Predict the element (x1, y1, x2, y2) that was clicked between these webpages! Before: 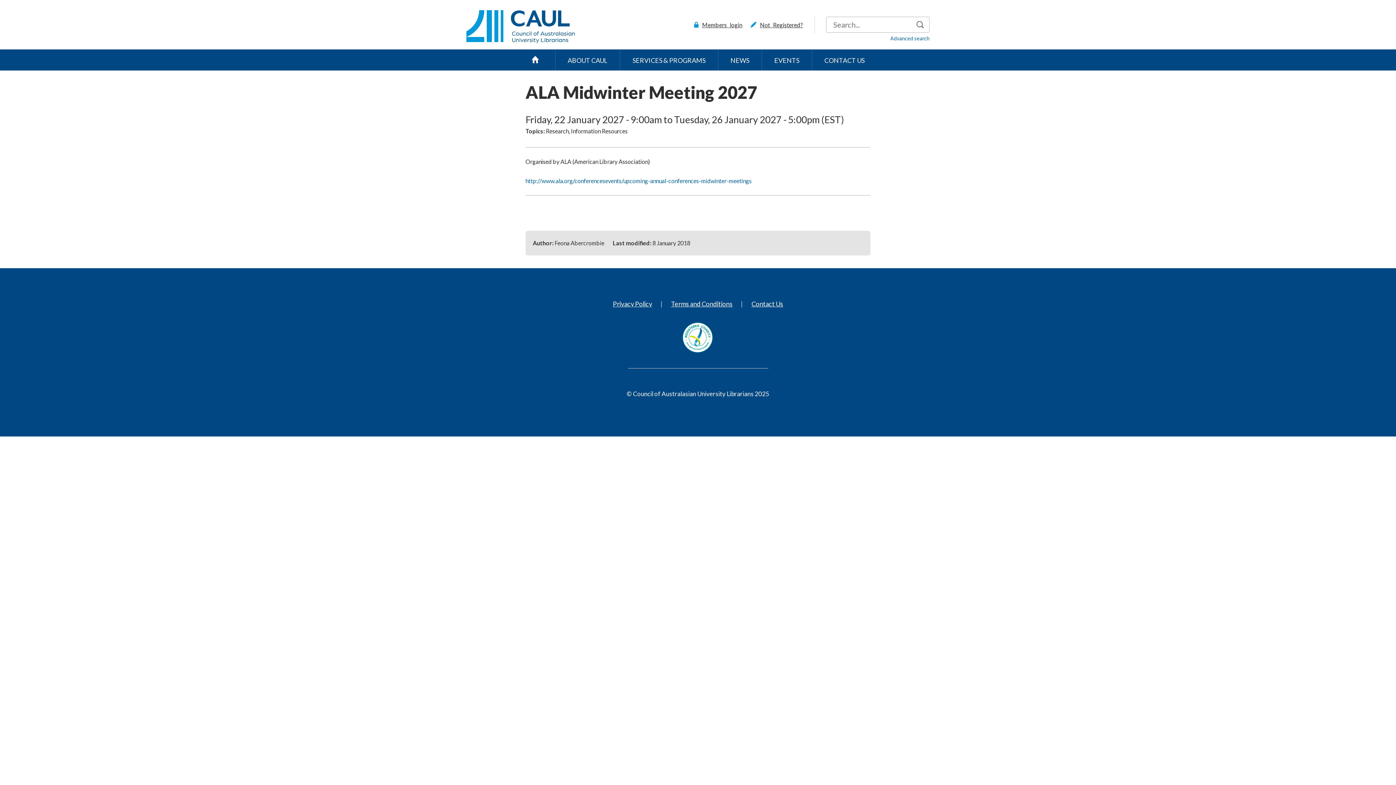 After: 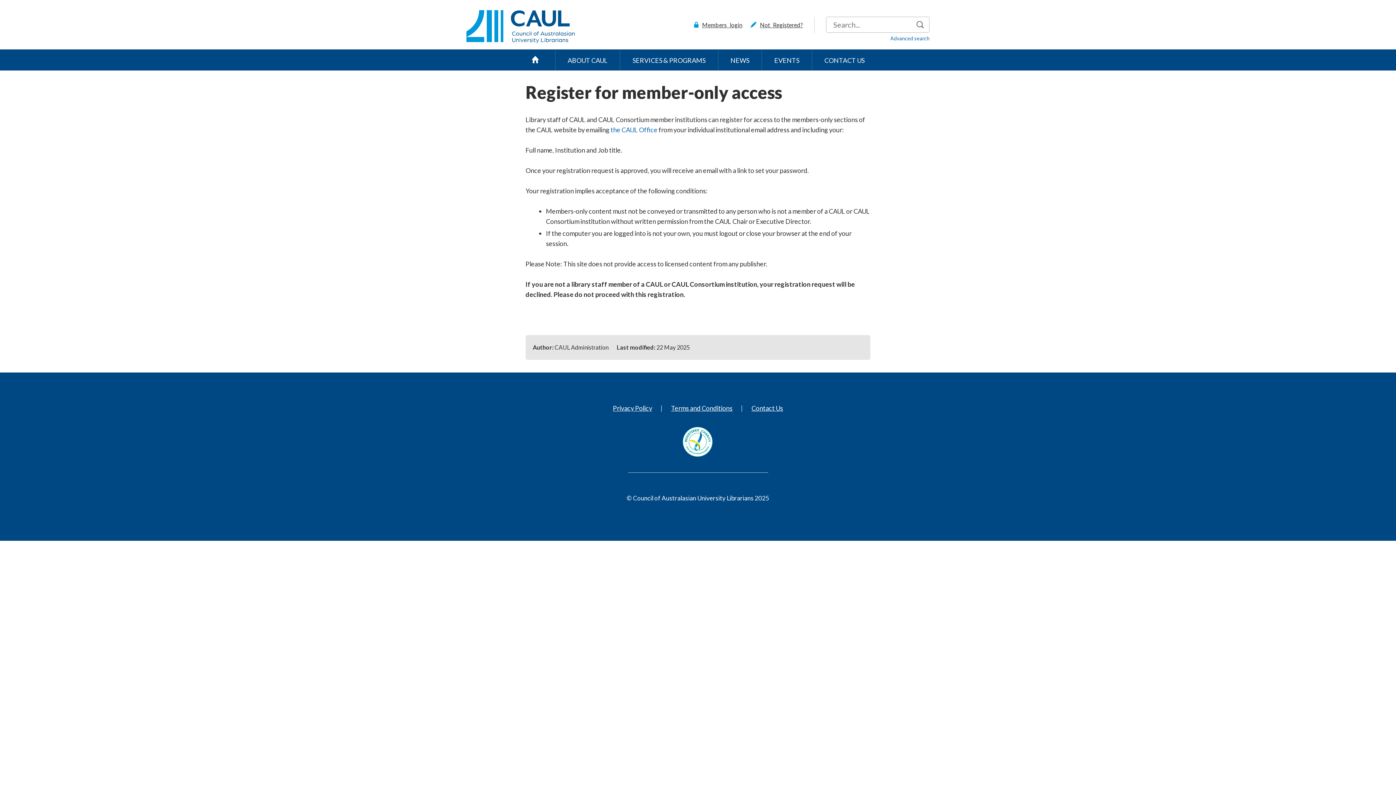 Action: bbox: (750, 21, 803, 27) label: Not Registered?